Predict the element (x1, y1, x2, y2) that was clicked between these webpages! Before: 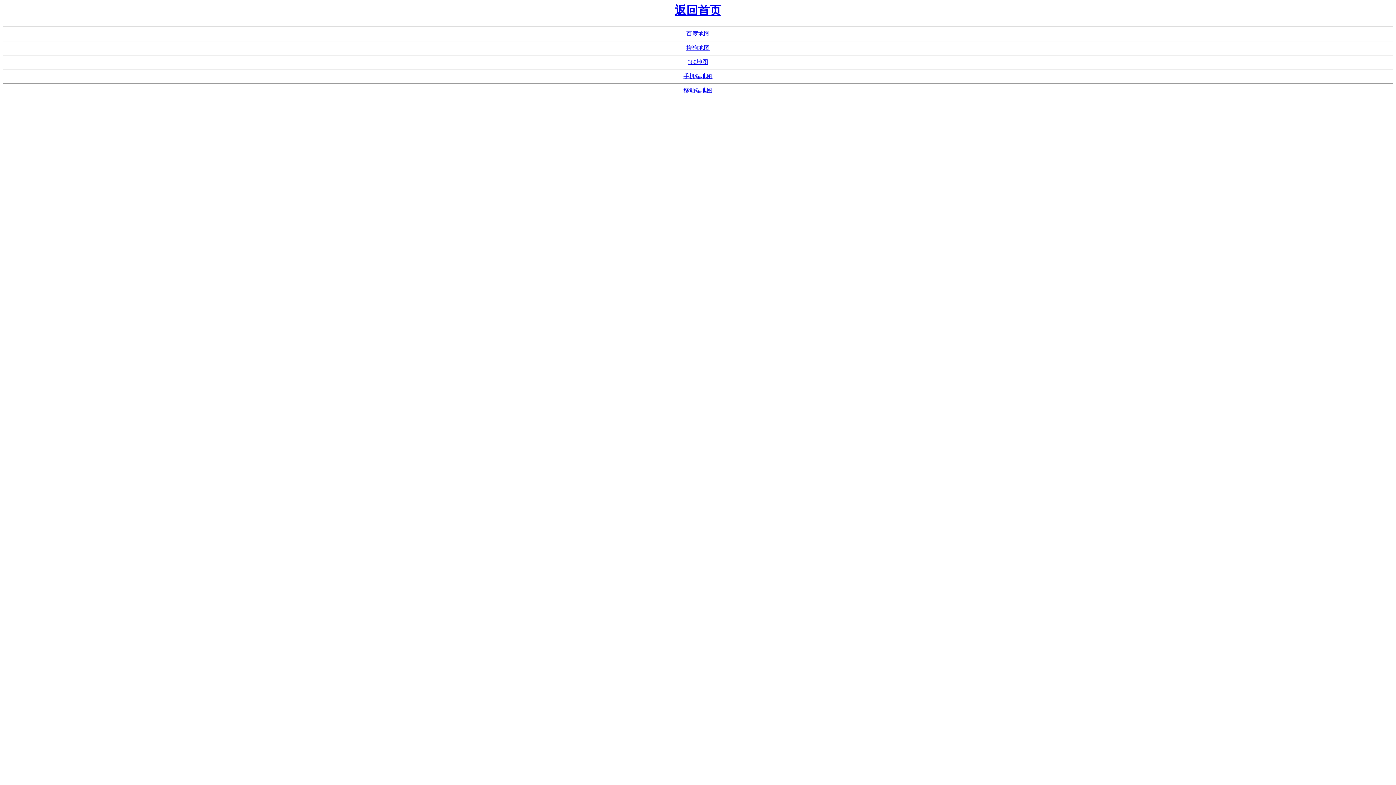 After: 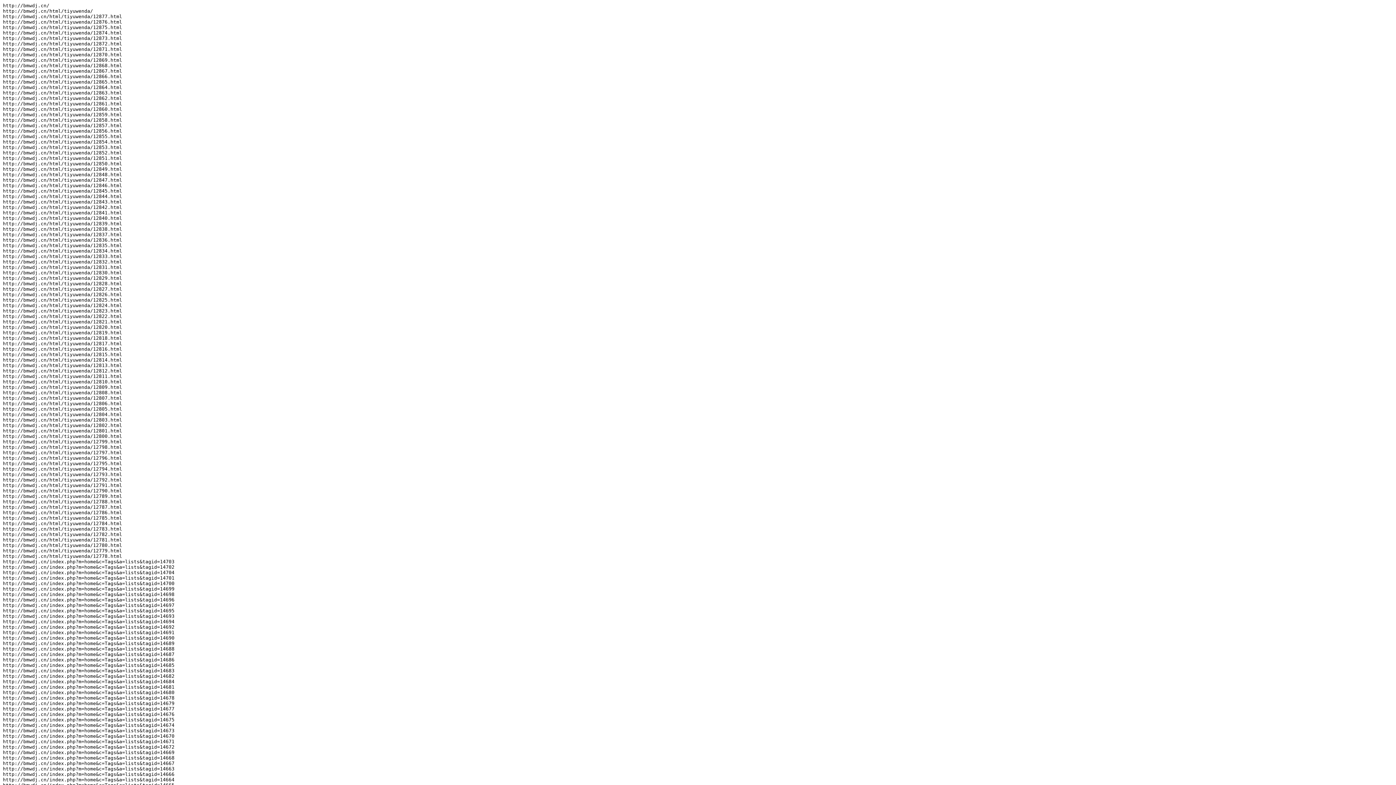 Action: label: 360地图 bbox: (688, 59, 708, 65)